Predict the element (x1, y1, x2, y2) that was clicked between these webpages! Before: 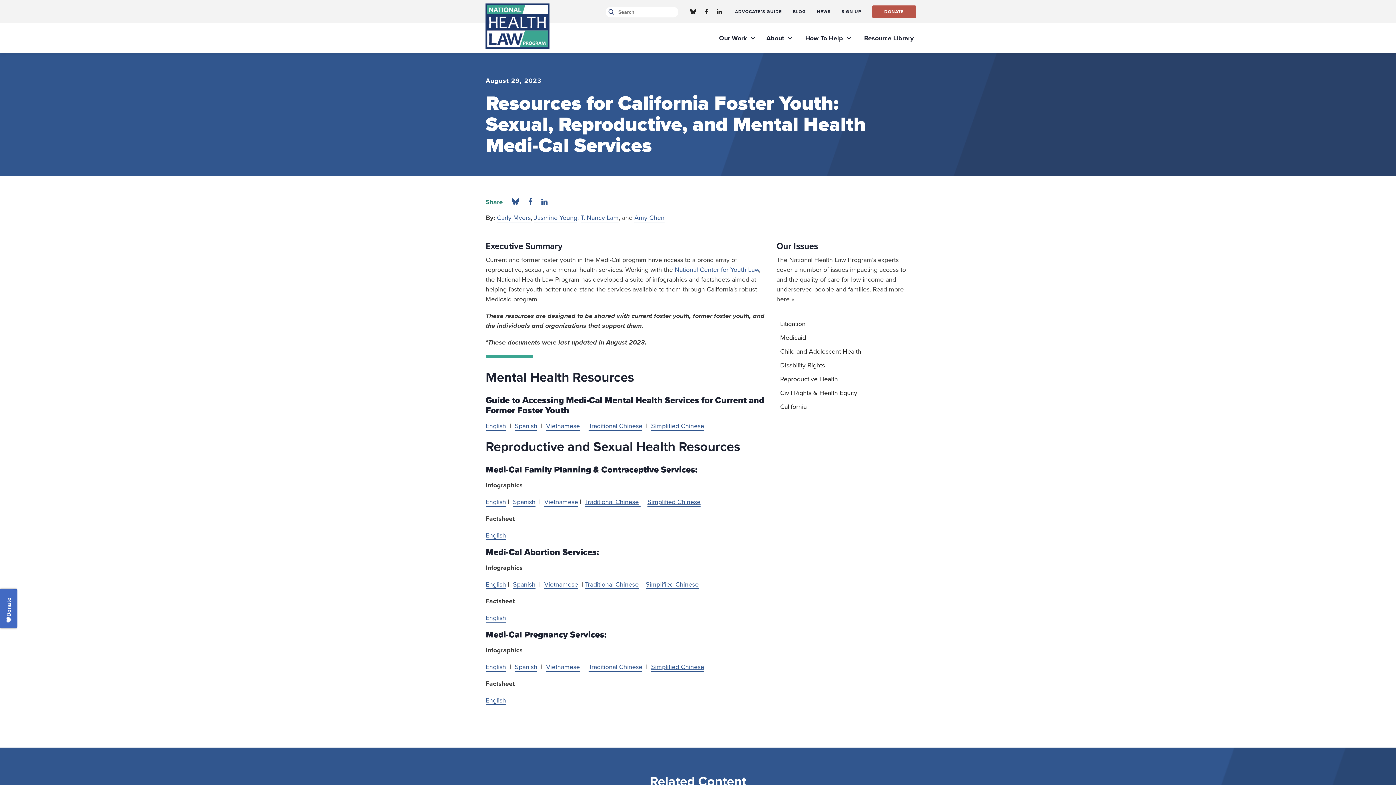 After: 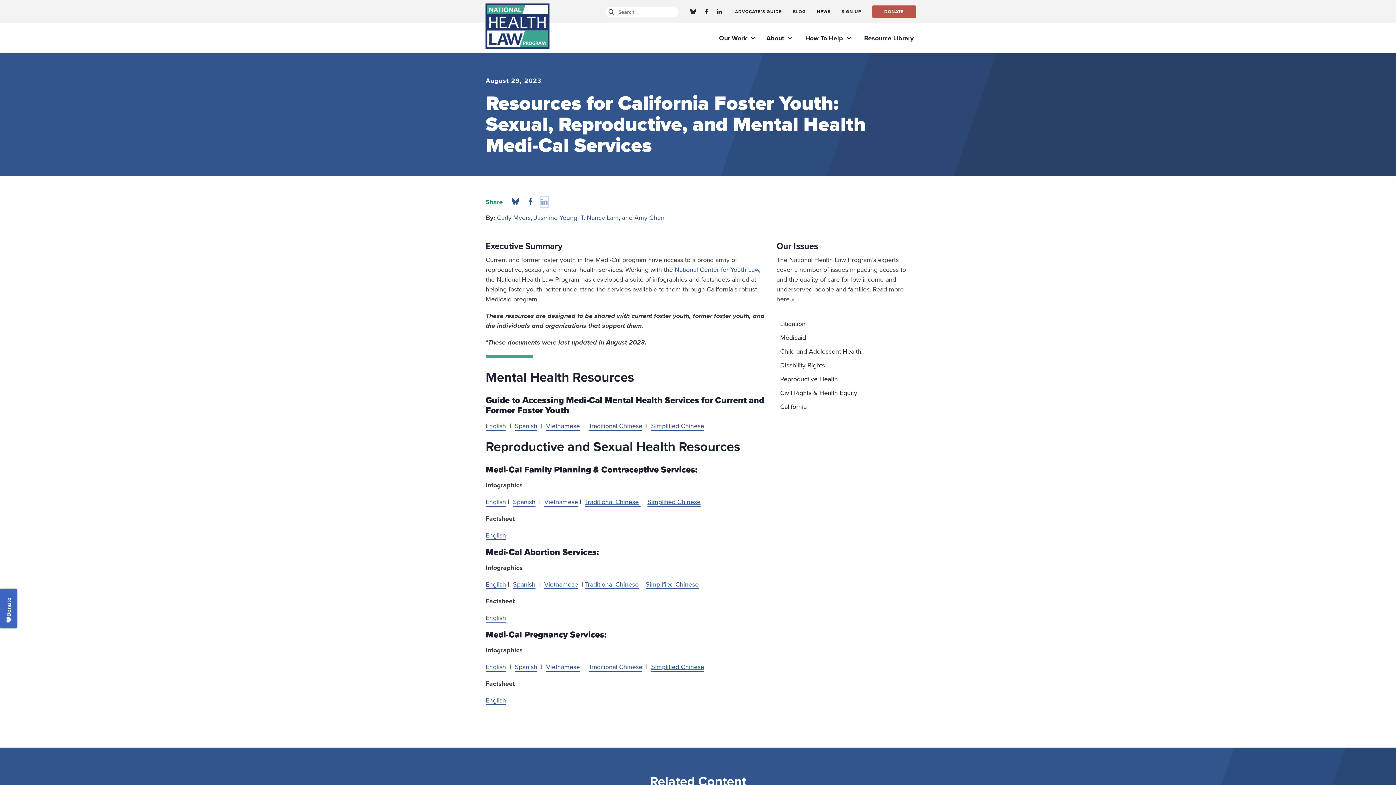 Action: bbox: (541, 197, 547, 206)